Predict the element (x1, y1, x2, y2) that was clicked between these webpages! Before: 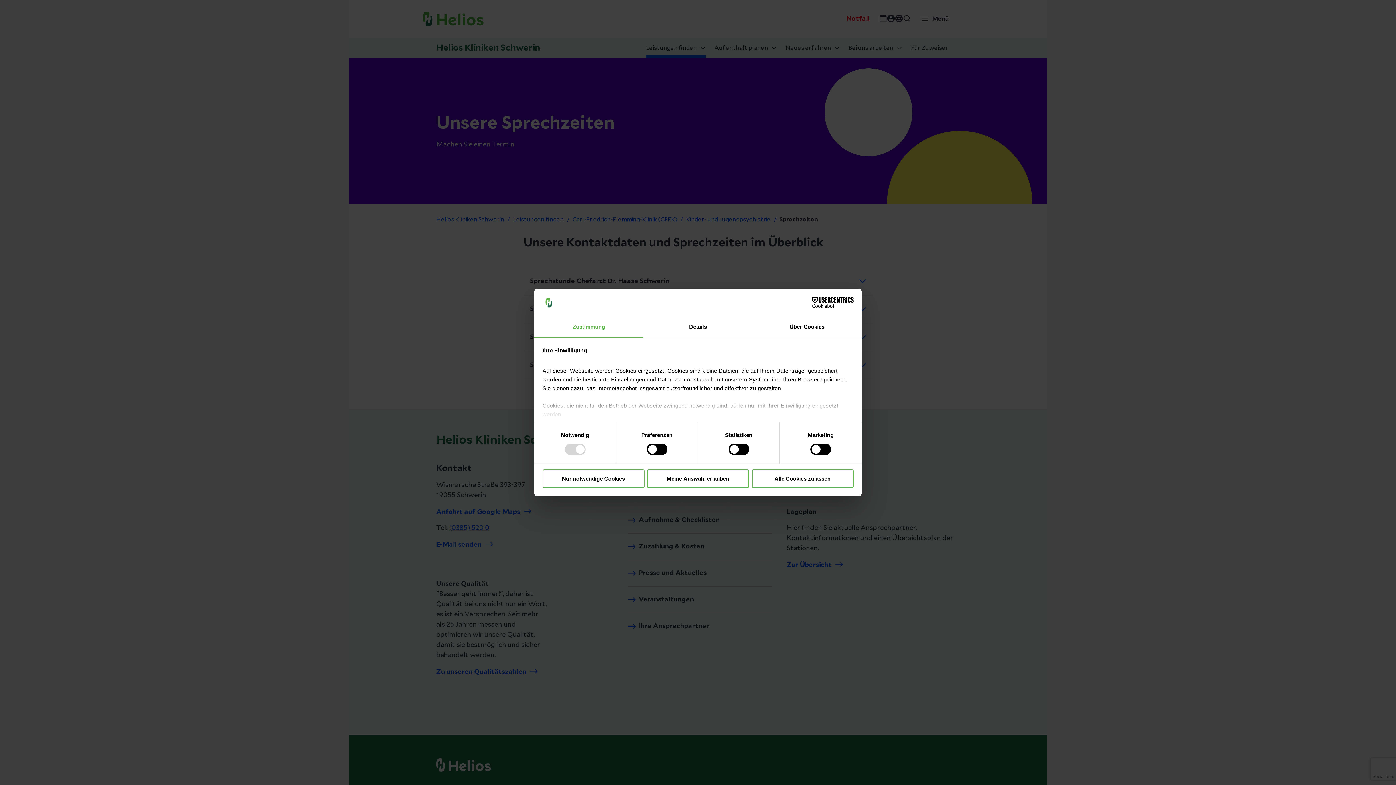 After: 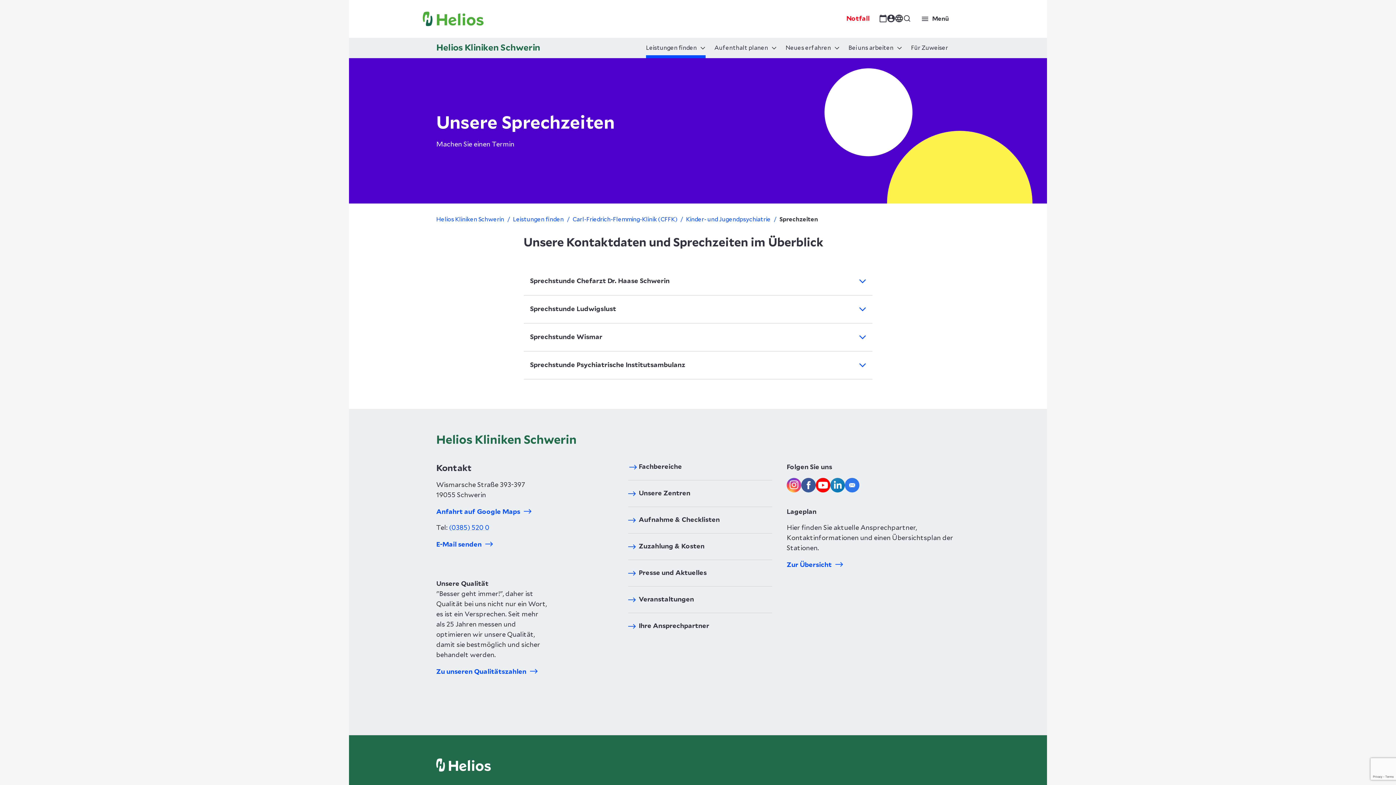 Action: label: Meine Auswahl erlauben bbox: (647, 469, 749, 488)